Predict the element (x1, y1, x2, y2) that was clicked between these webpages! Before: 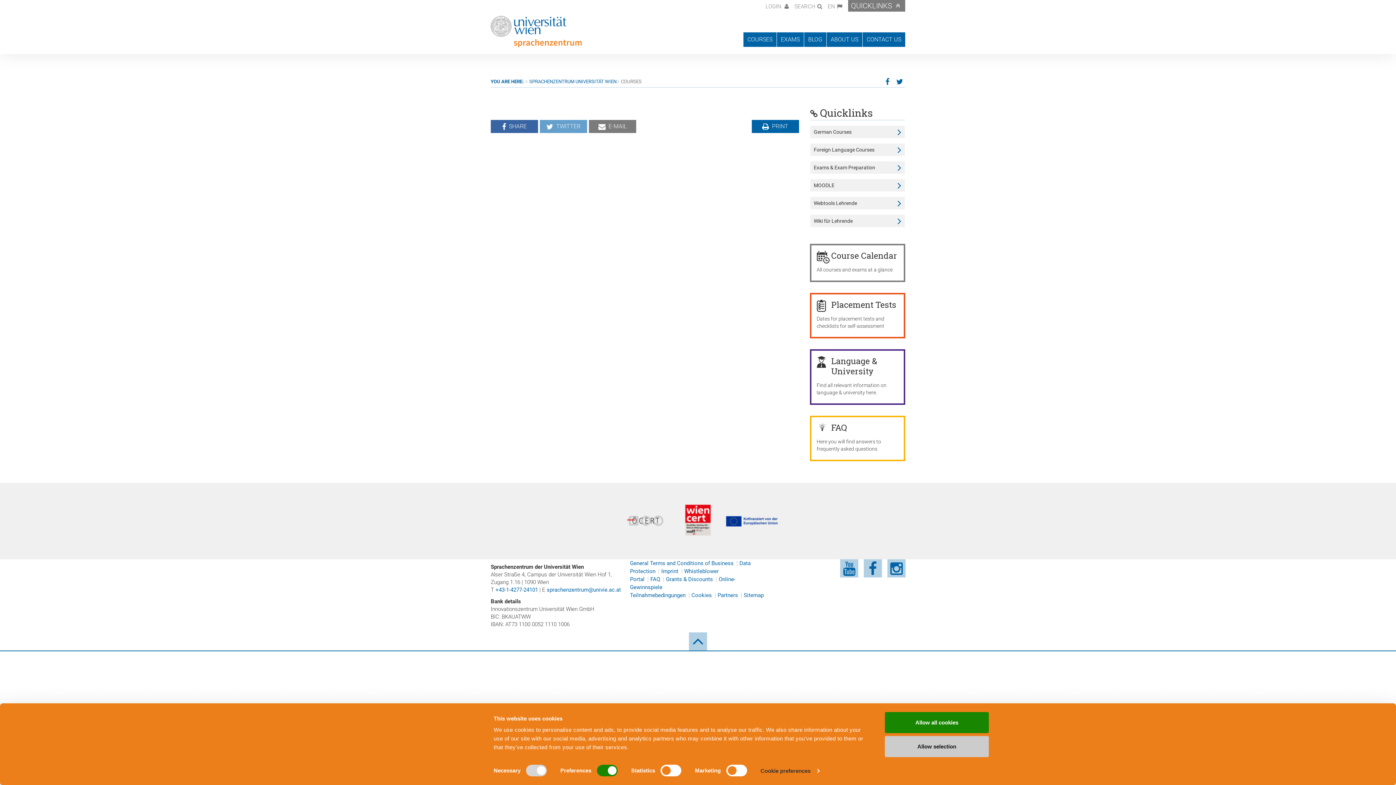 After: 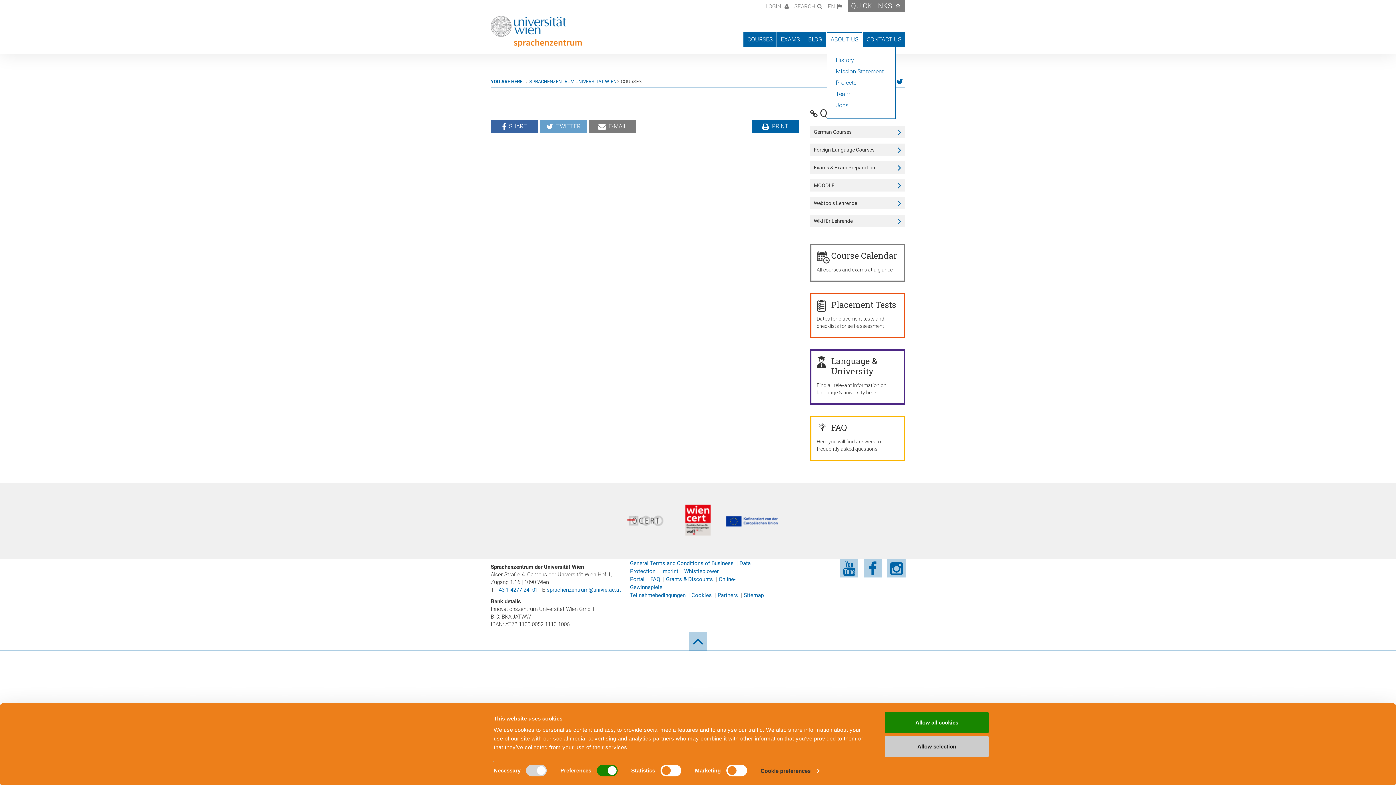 Action: bbox: (826, 32, 862, 46) label: ABOUT US